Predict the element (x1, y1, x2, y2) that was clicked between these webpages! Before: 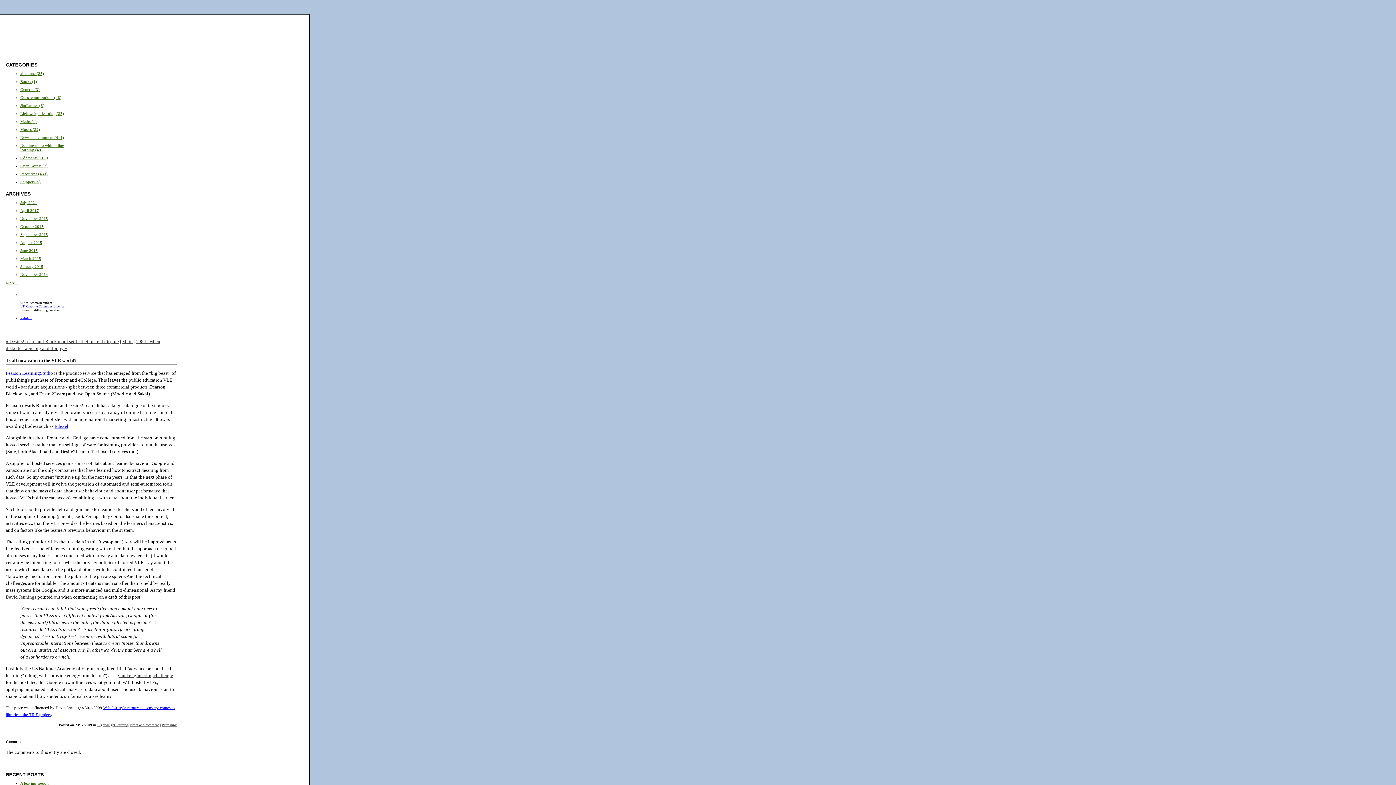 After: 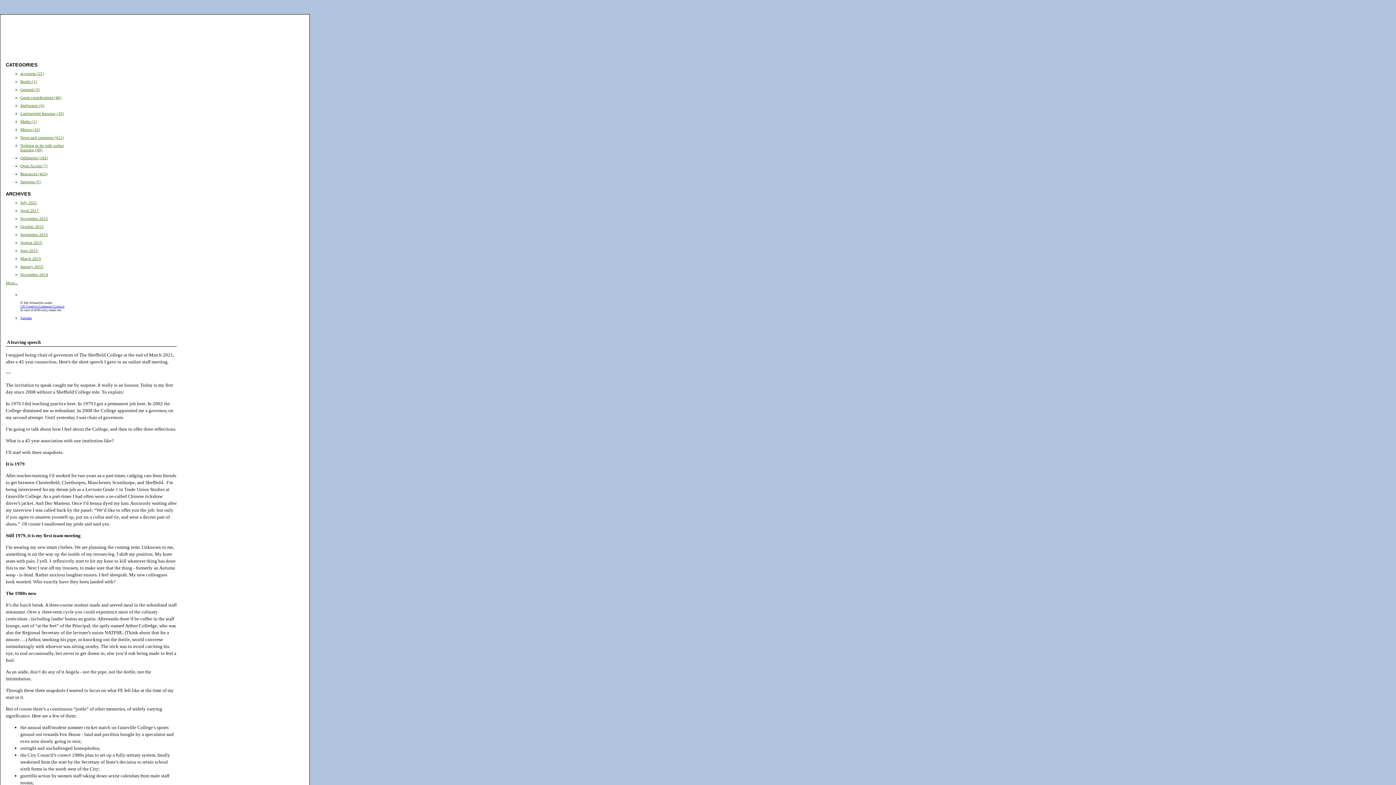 Action: bbox: (0, 0, 1396, 40) label: Fortnightly Mailing